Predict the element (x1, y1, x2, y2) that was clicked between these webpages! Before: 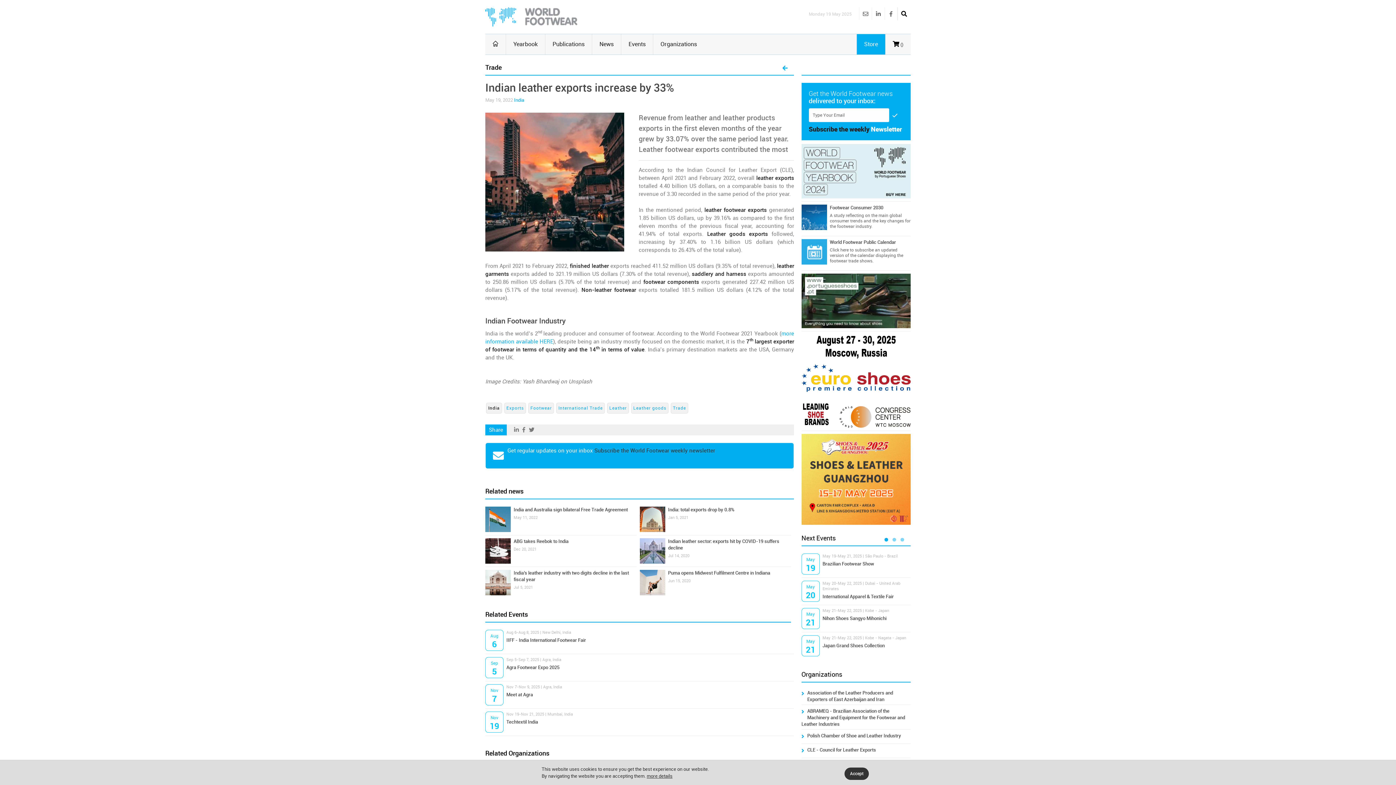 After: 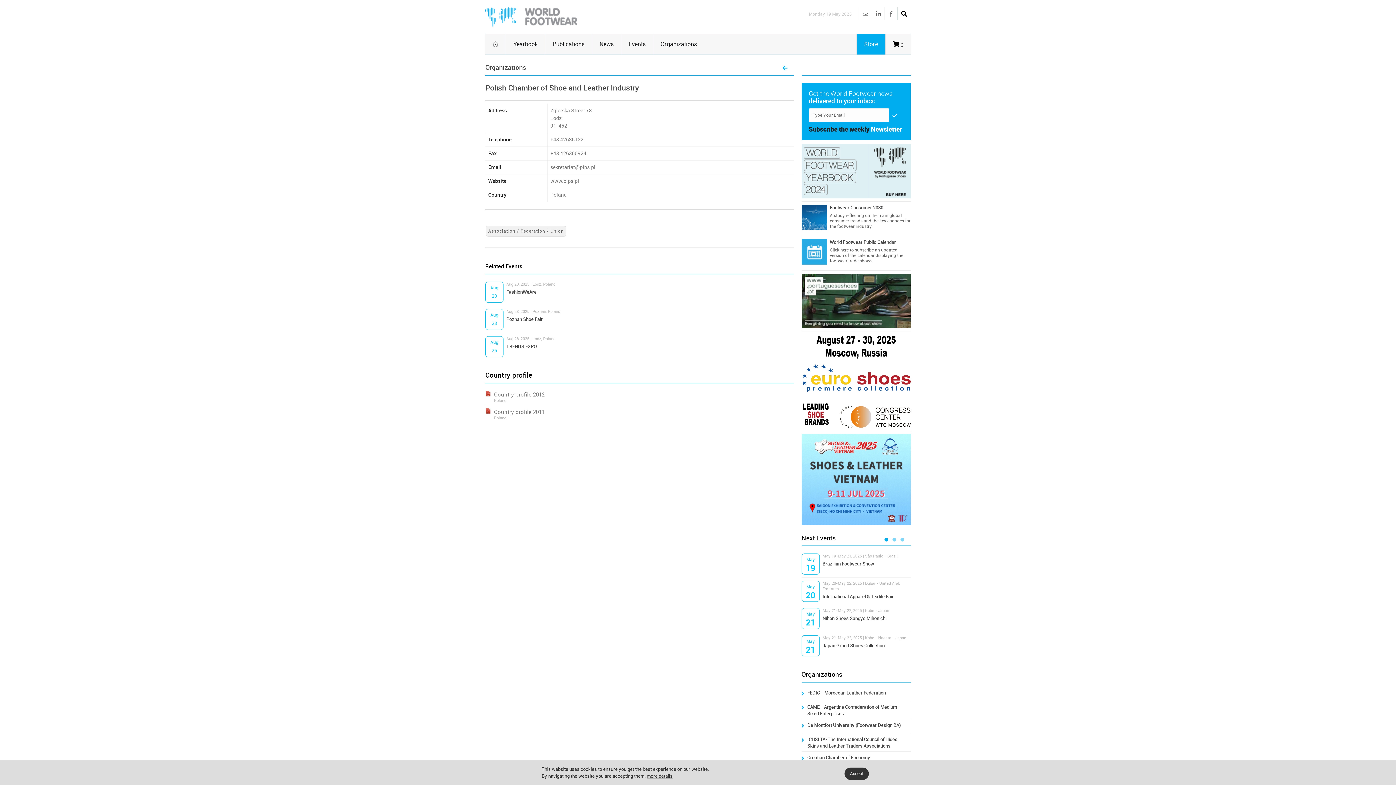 Action: bbox: (801, 732, 804, 740)